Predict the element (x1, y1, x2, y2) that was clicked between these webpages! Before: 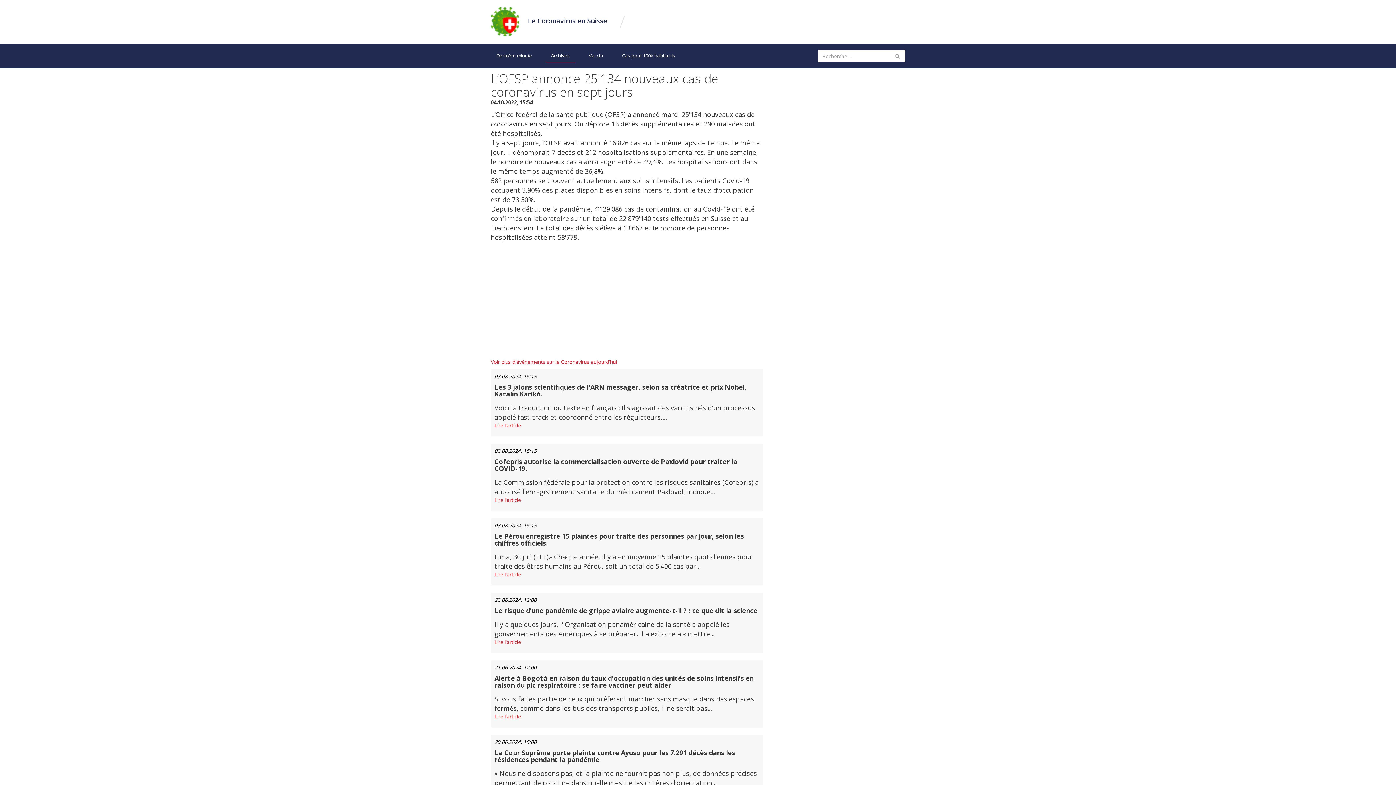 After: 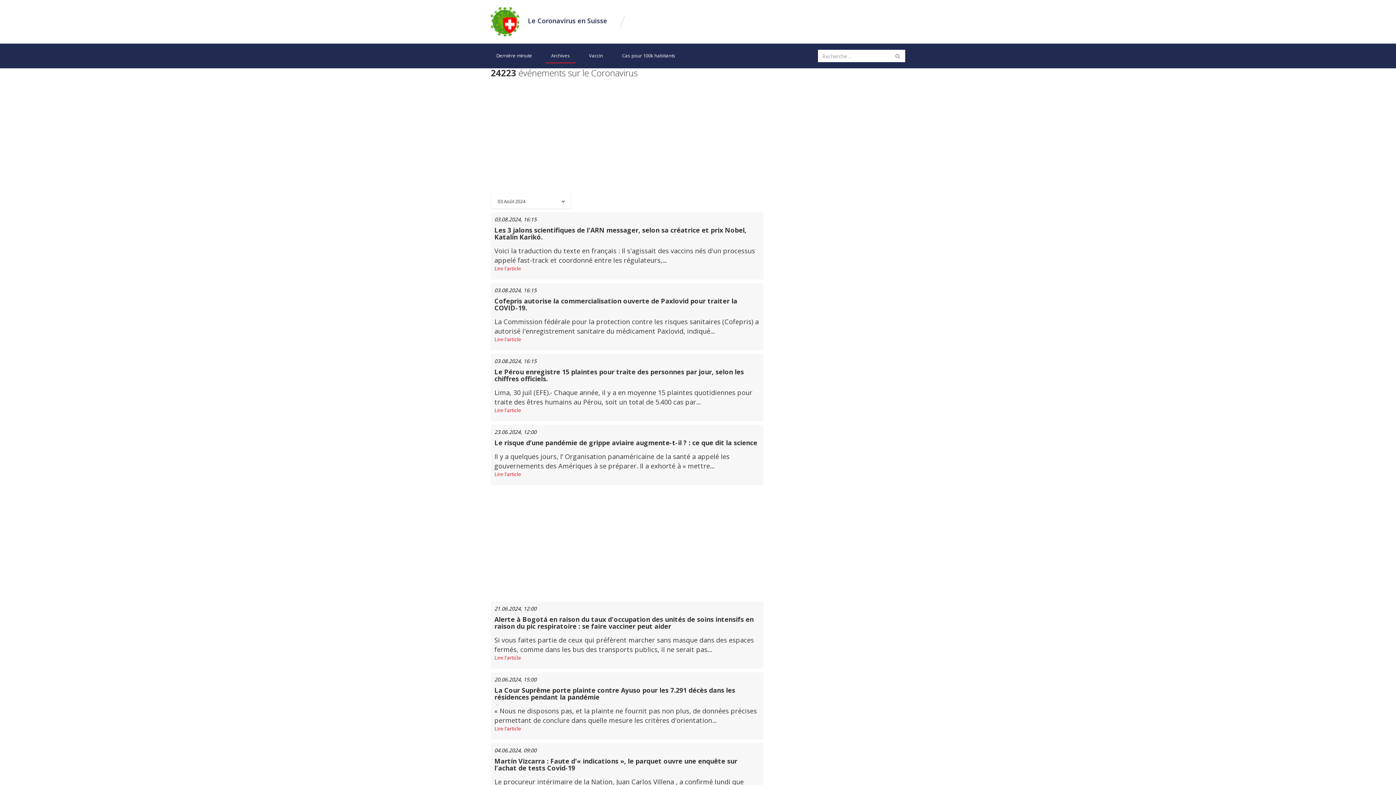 Action: label: Voir plus d'événements sur le Coronavirus aujourd'hui bbox: (490, 358, 617, 365)